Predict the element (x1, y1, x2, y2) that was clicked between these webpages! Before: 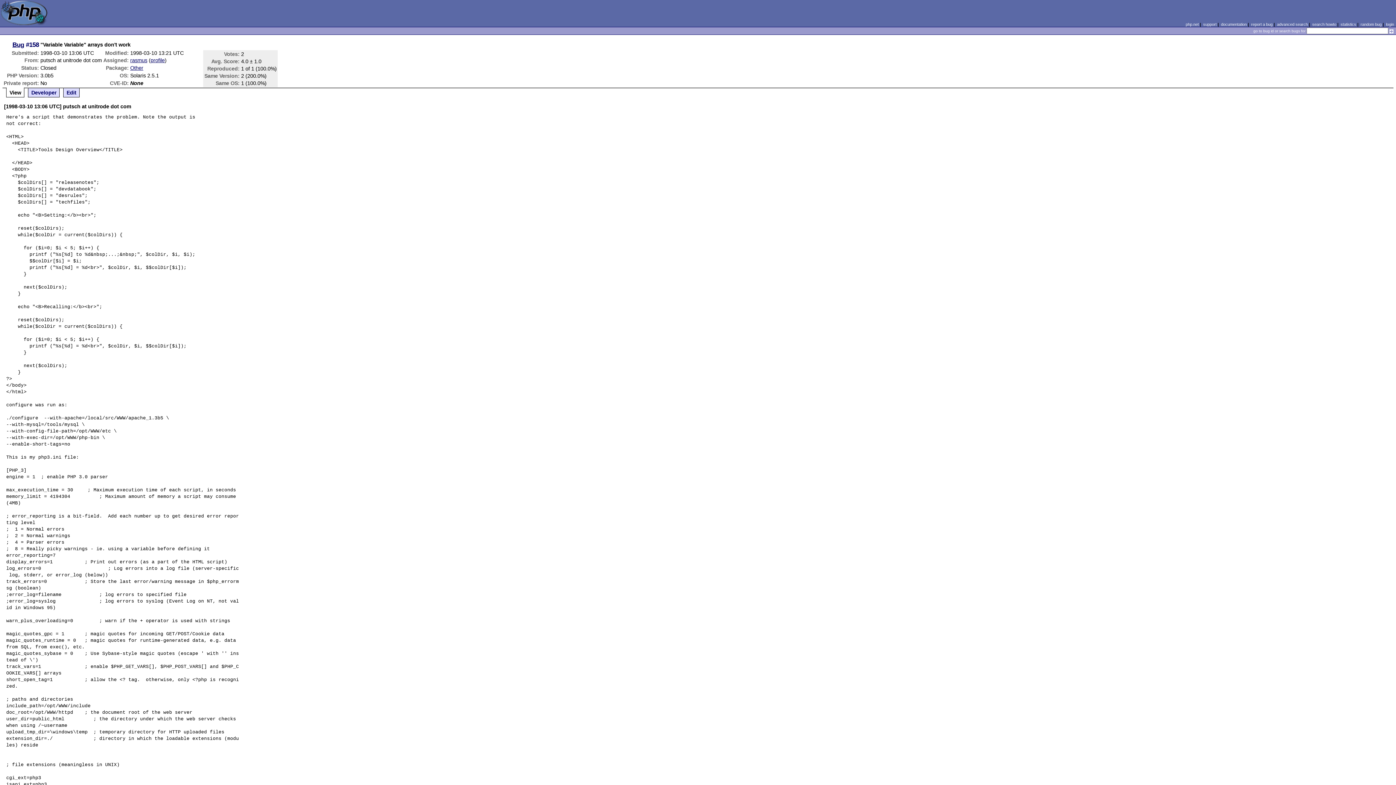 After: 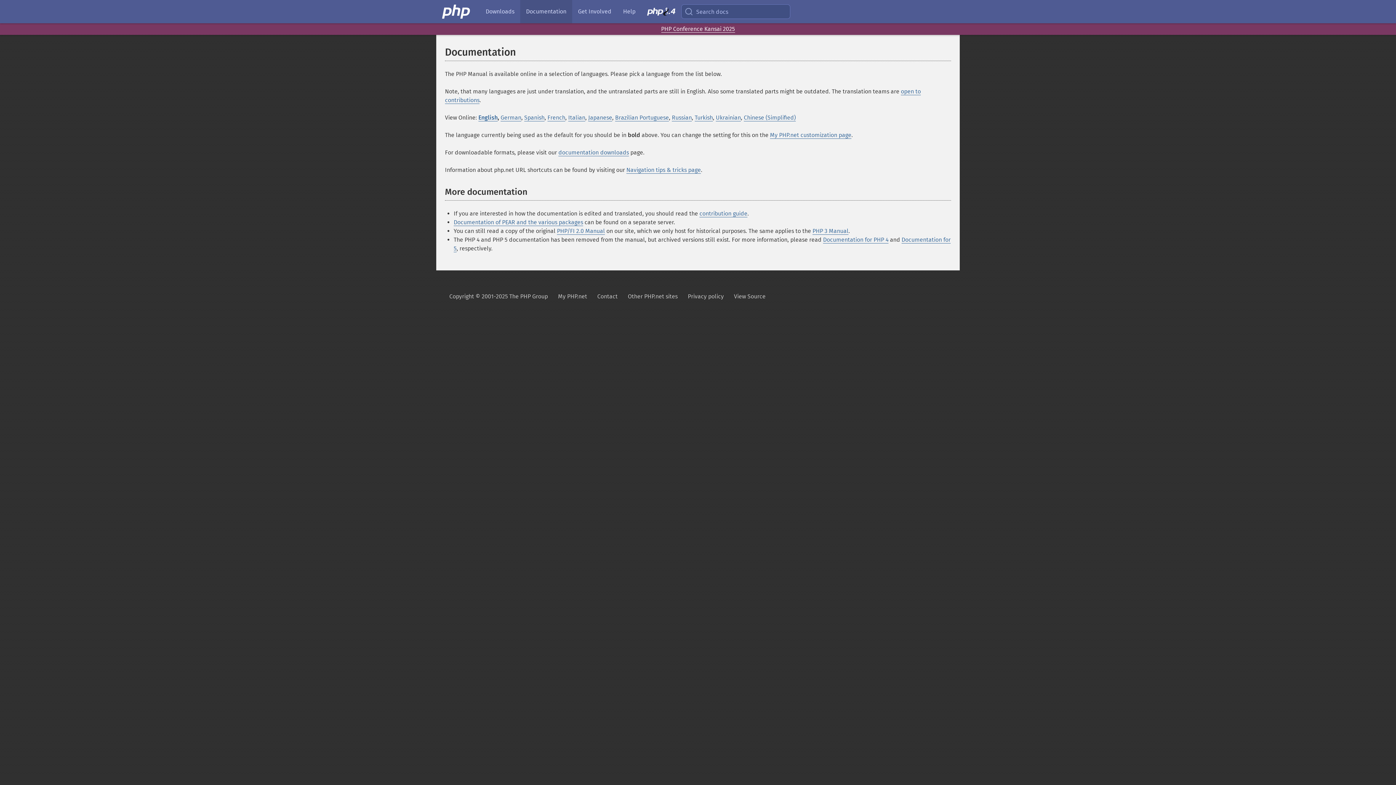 Action: bbox: (1221, 22, 1247, 26) label: documentation